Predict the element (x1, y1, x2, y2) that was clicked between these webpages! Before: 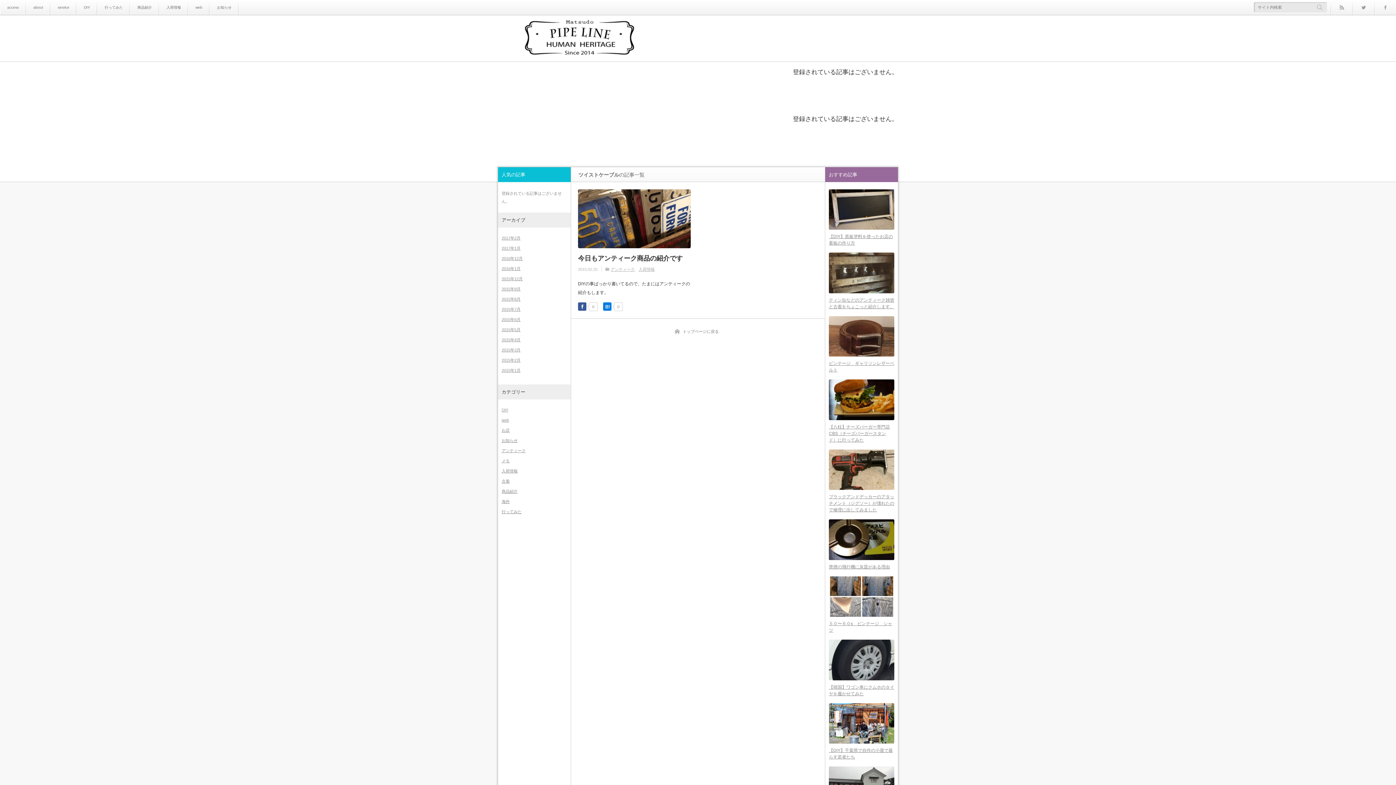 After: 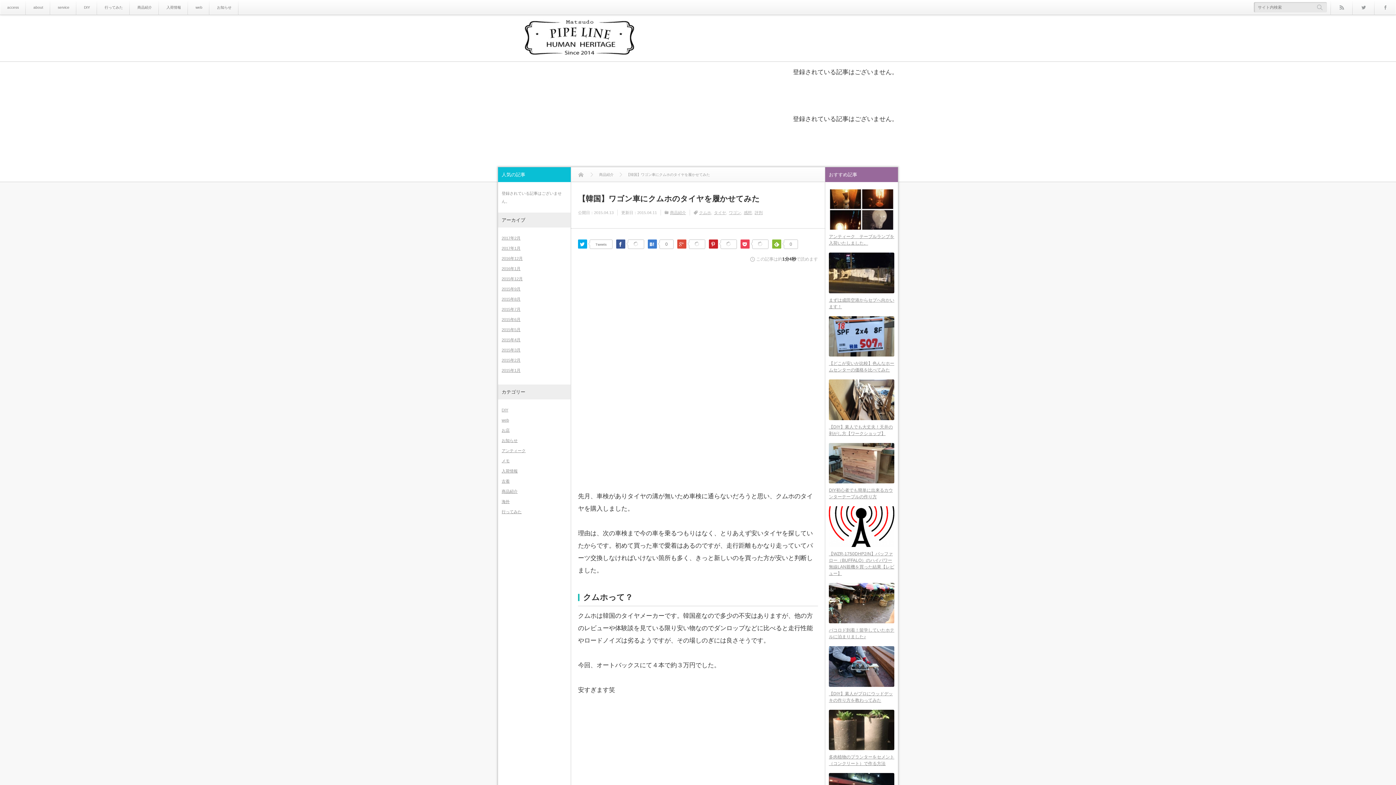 Action: bbox: (829, 640, 894, 680)